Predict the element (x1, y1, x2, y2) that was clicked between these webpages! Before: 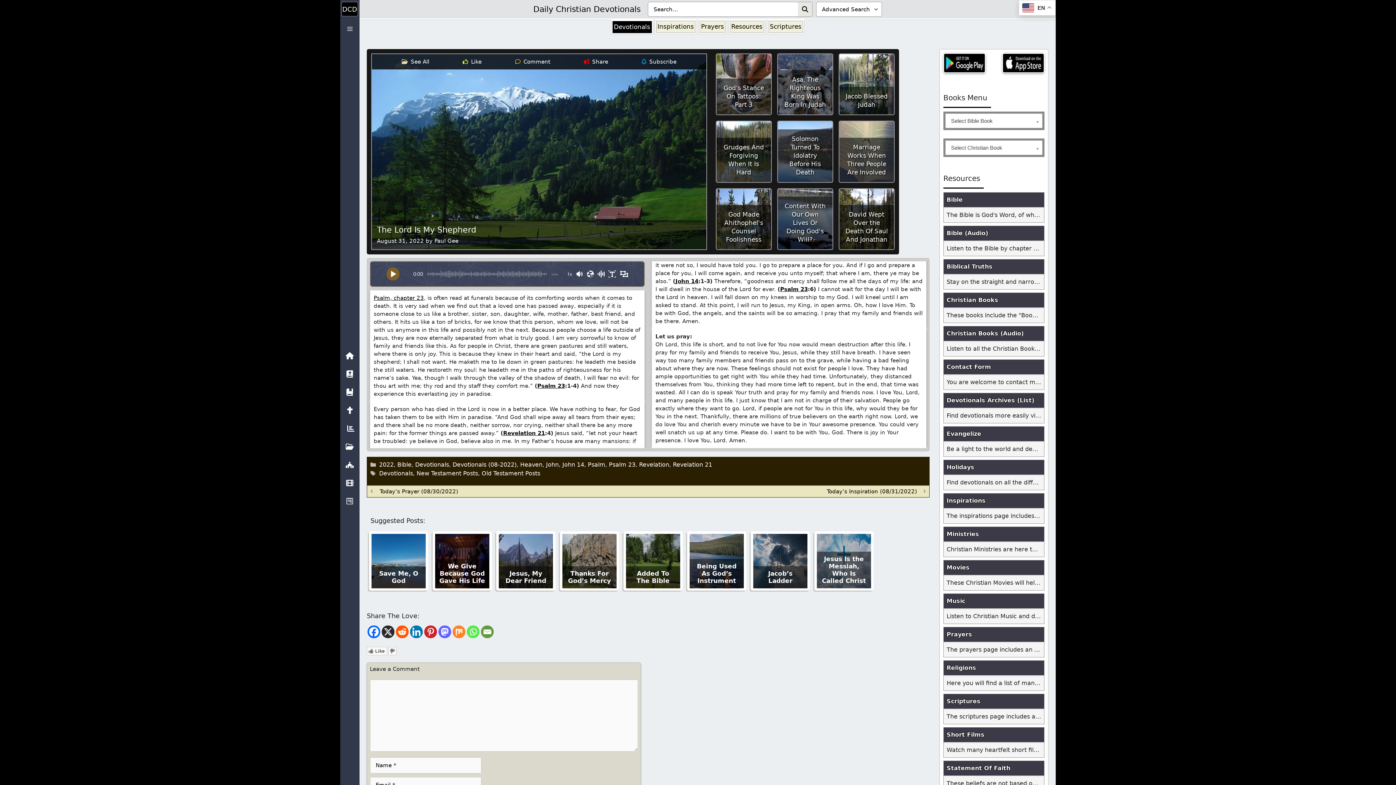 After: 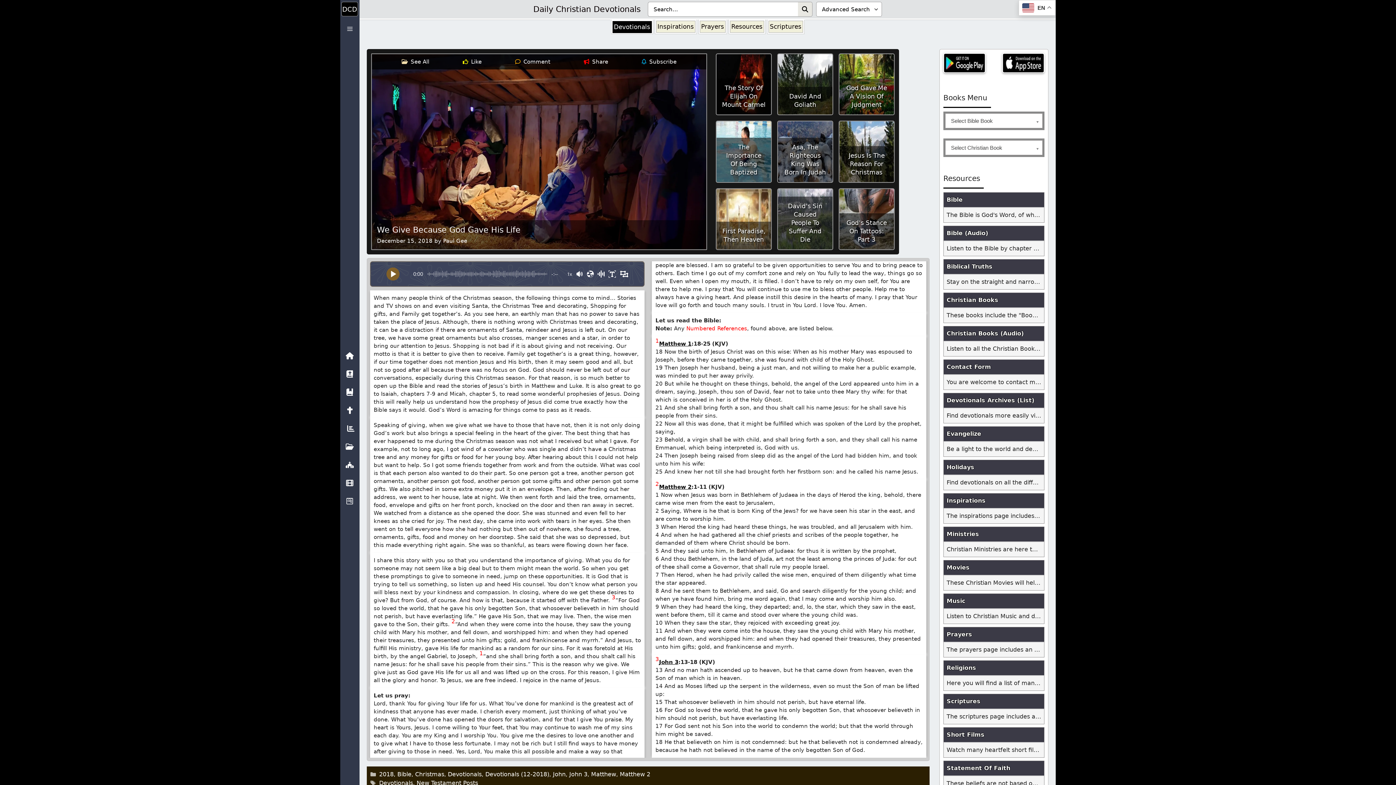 Action: label: We Give Because God Gave His Life bbox: (435, 559, 489, 588)